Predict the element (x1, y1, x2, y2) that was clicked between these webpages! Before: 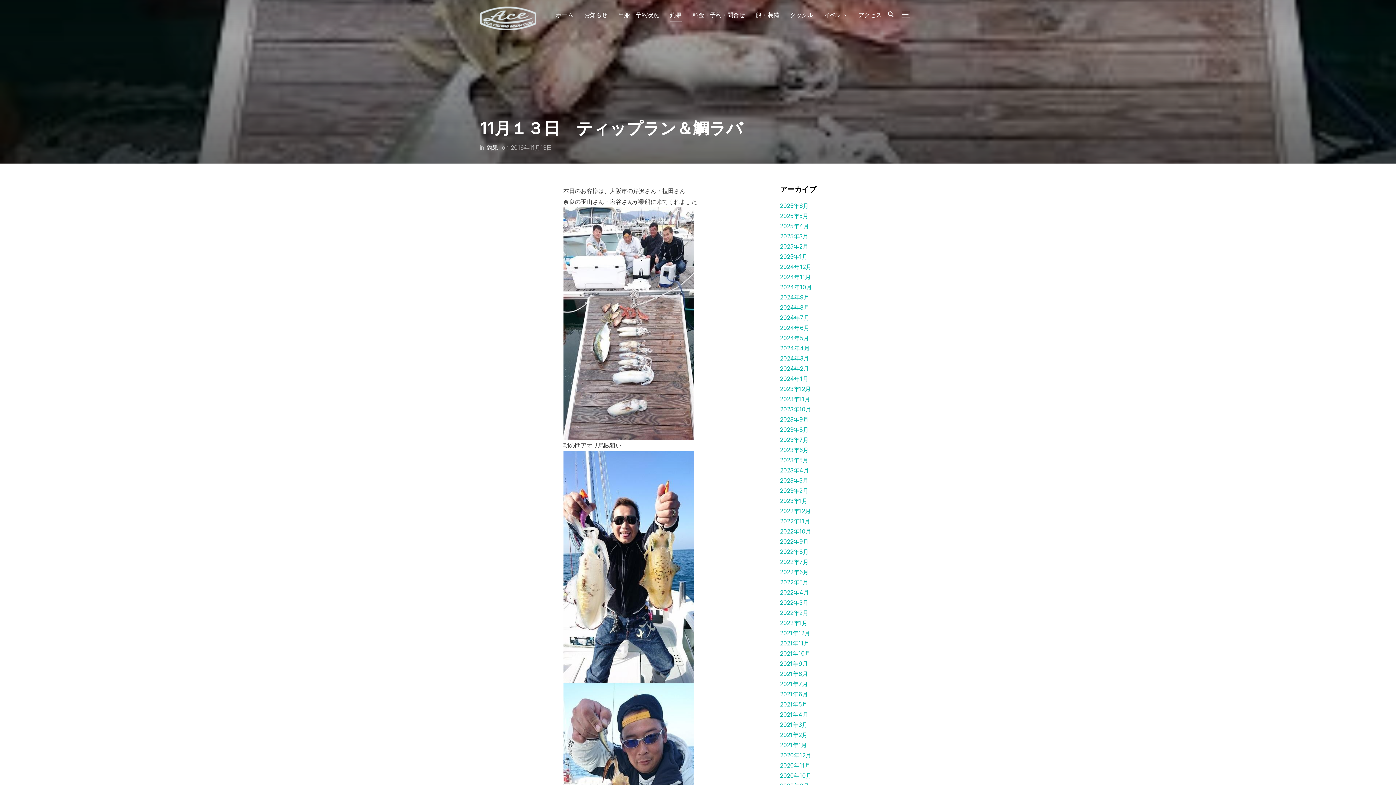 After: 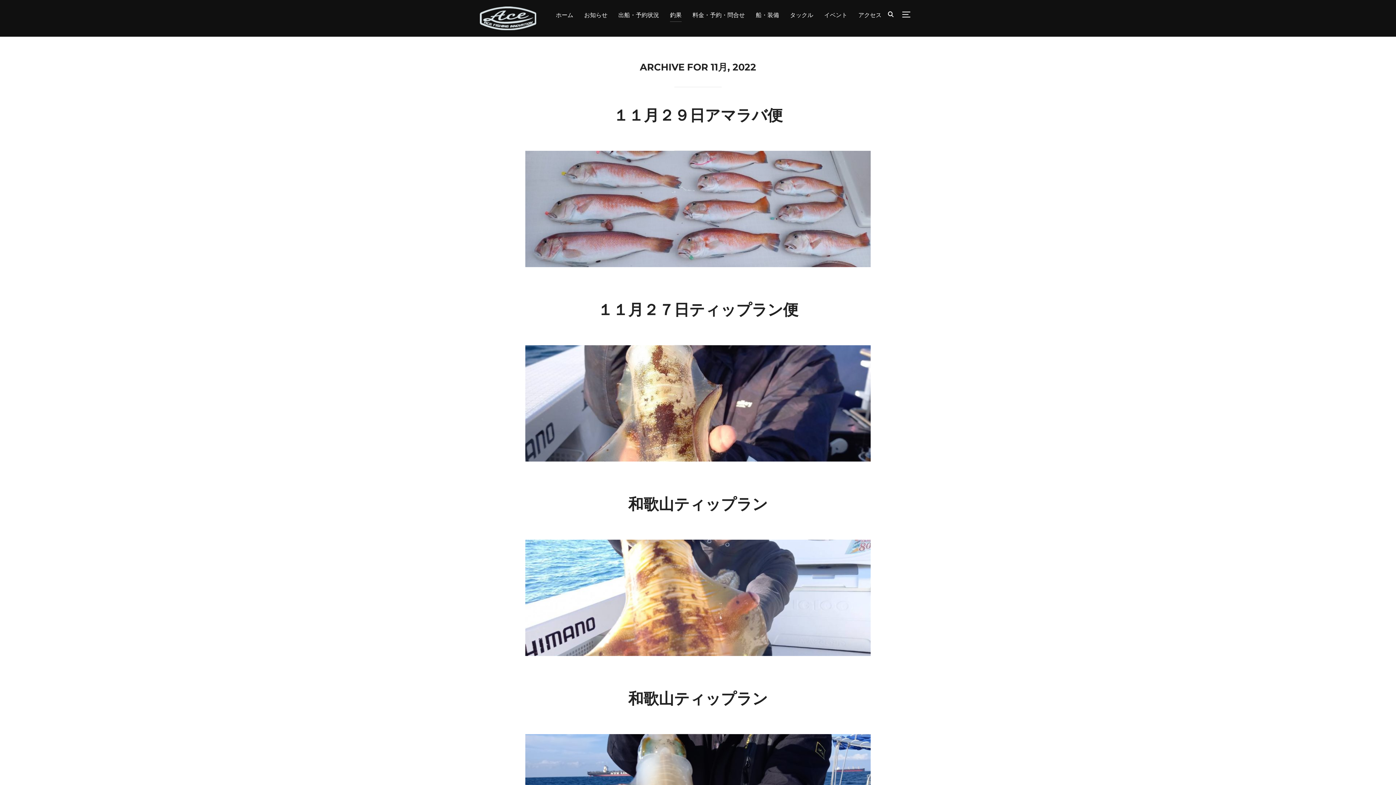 Action: bbox: (780, 517, 810, 525) label: 2022年11月